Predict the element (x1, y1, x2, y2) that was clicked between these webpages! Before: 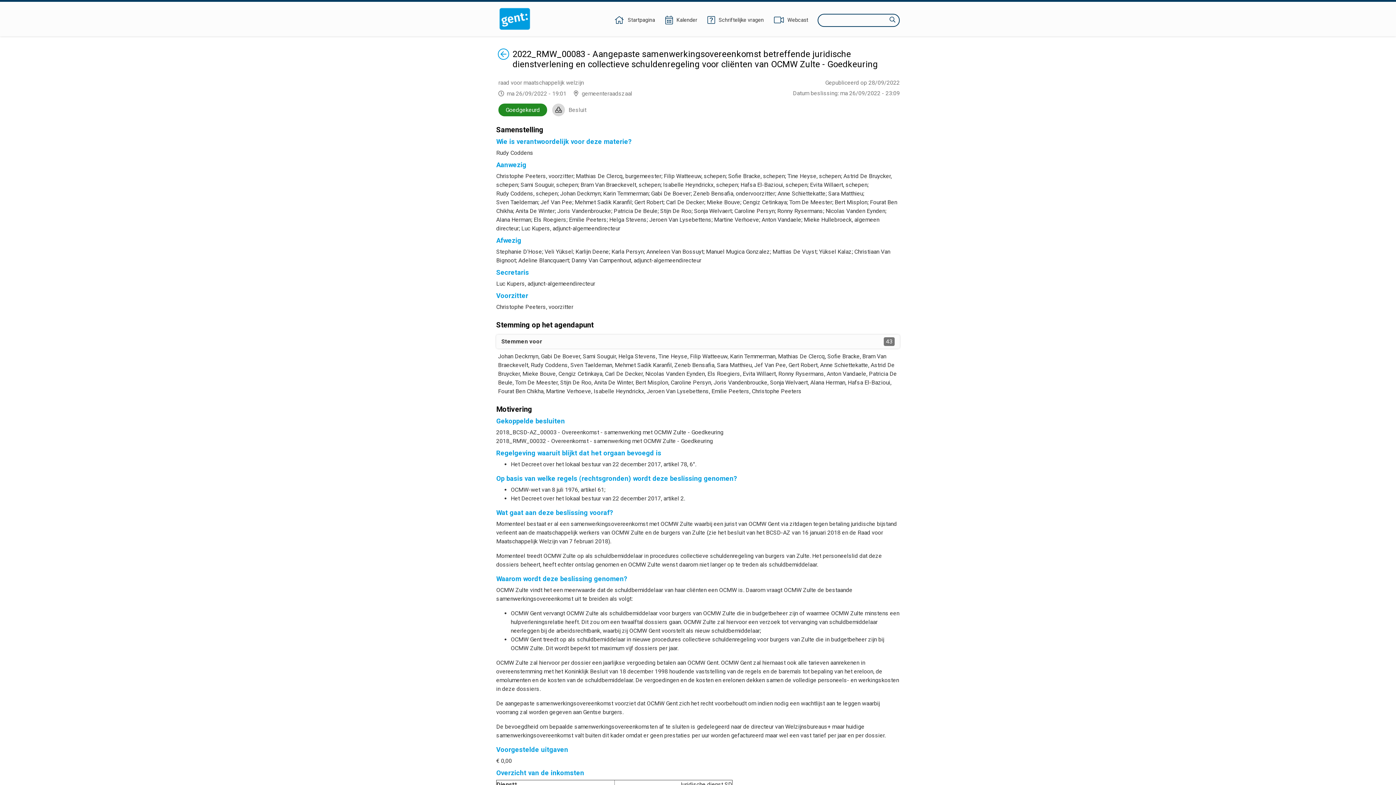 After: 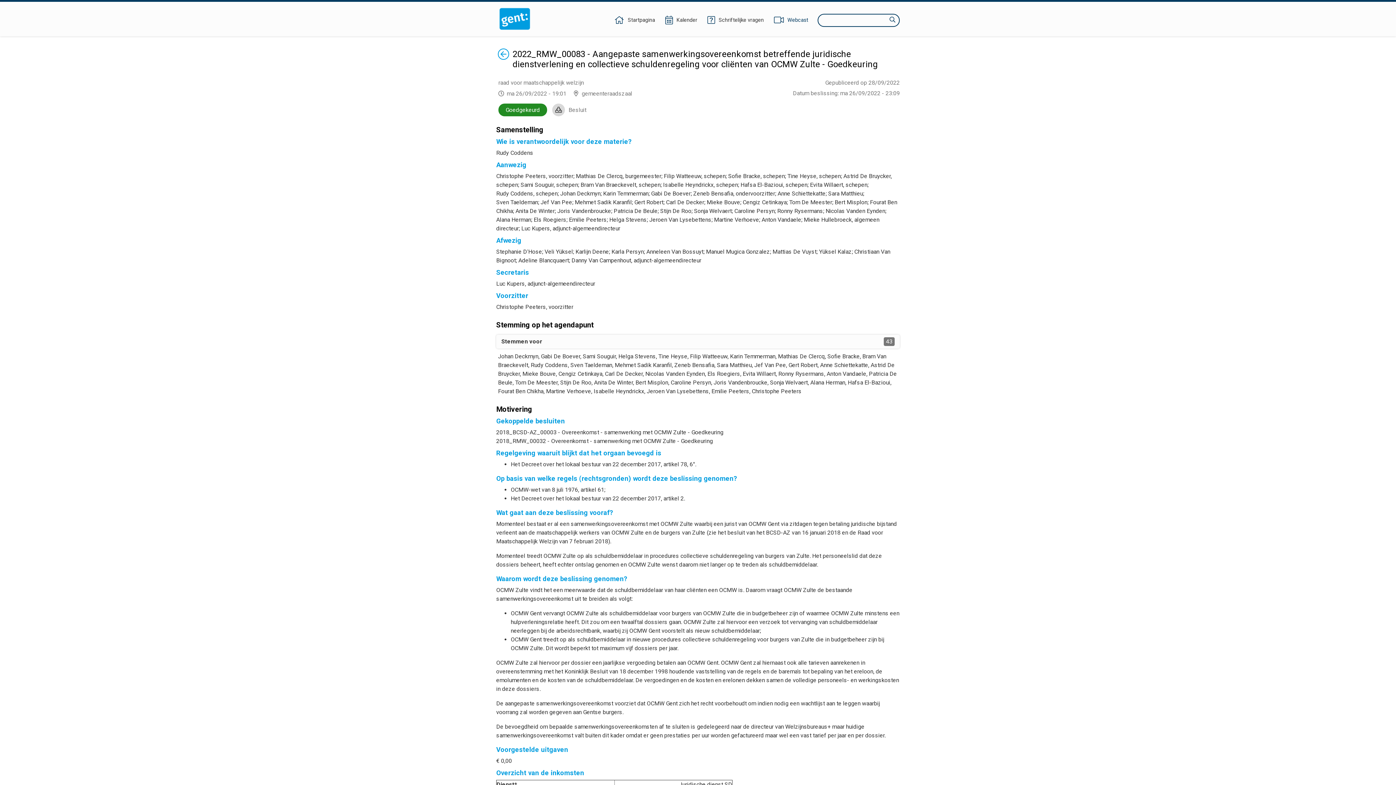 Action: label: Webcast bbox: (773, 16, 809, 24)